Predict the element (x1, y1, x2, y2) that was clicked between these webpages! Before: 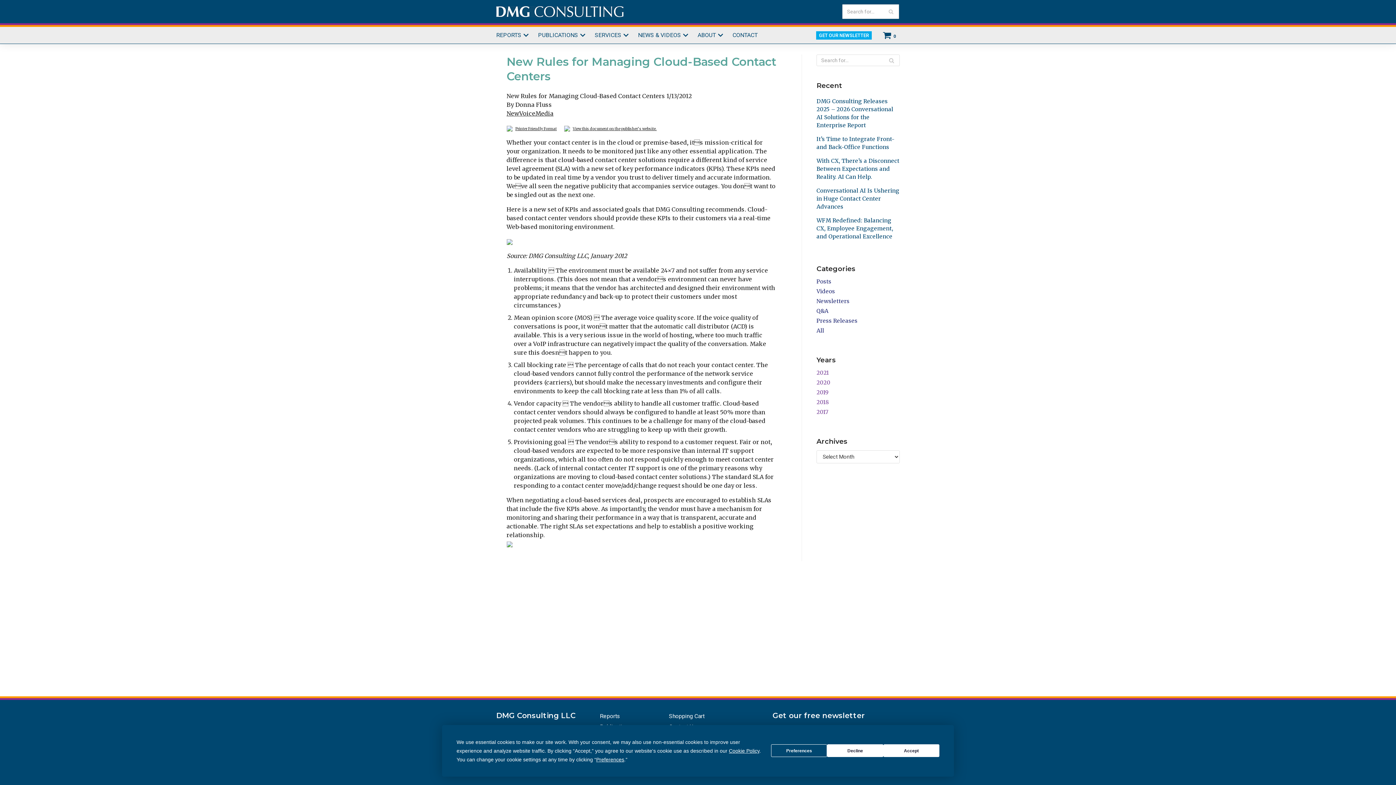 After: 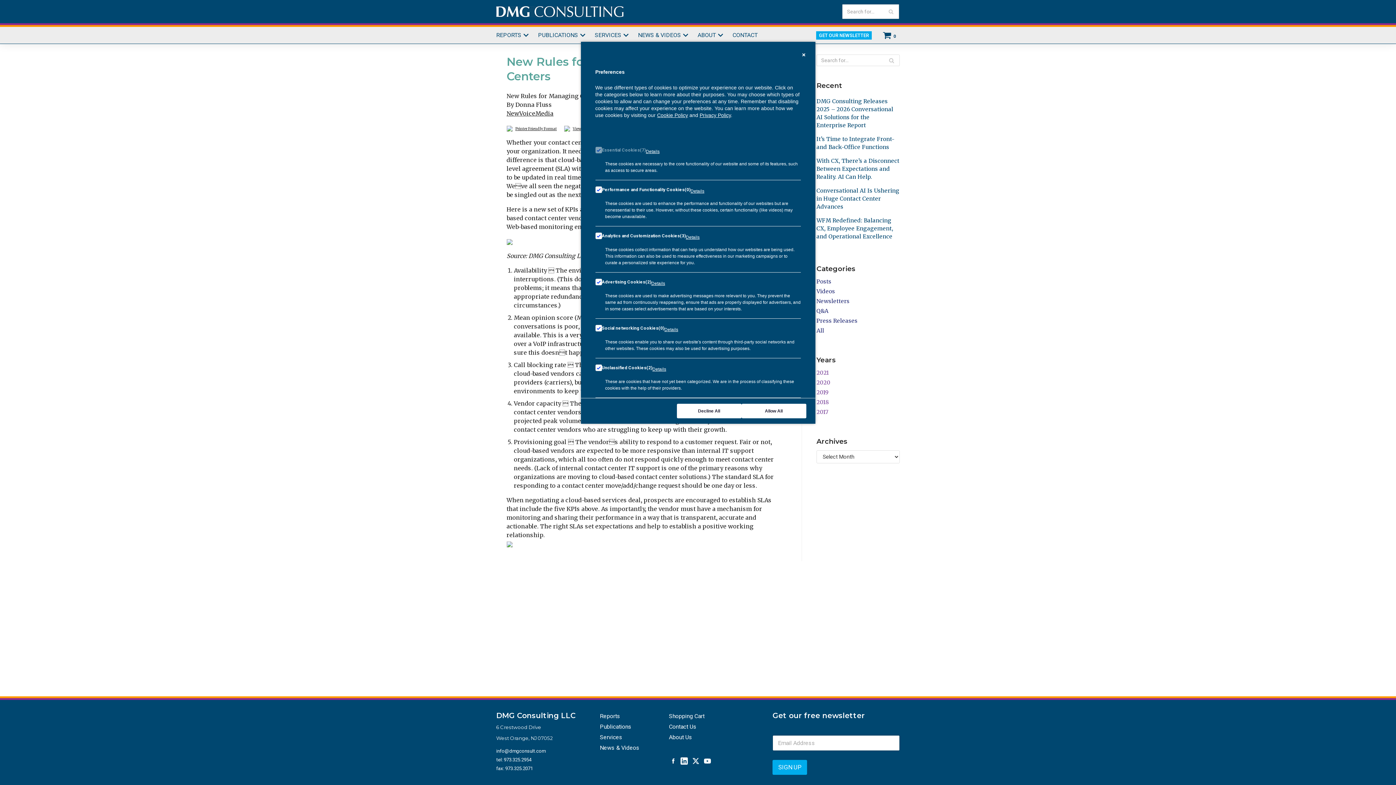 Action: label: Preferences bbox: (596, 756, 624, 762)